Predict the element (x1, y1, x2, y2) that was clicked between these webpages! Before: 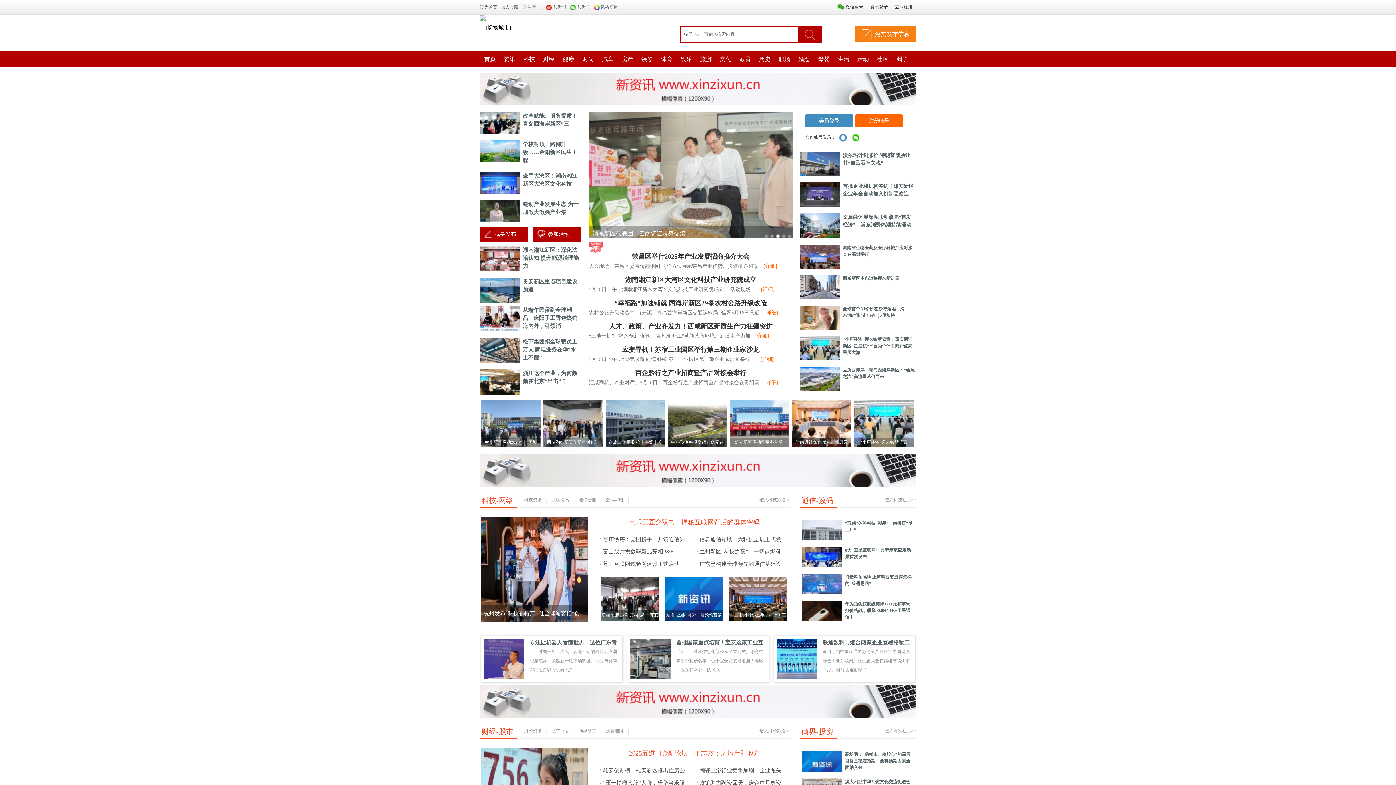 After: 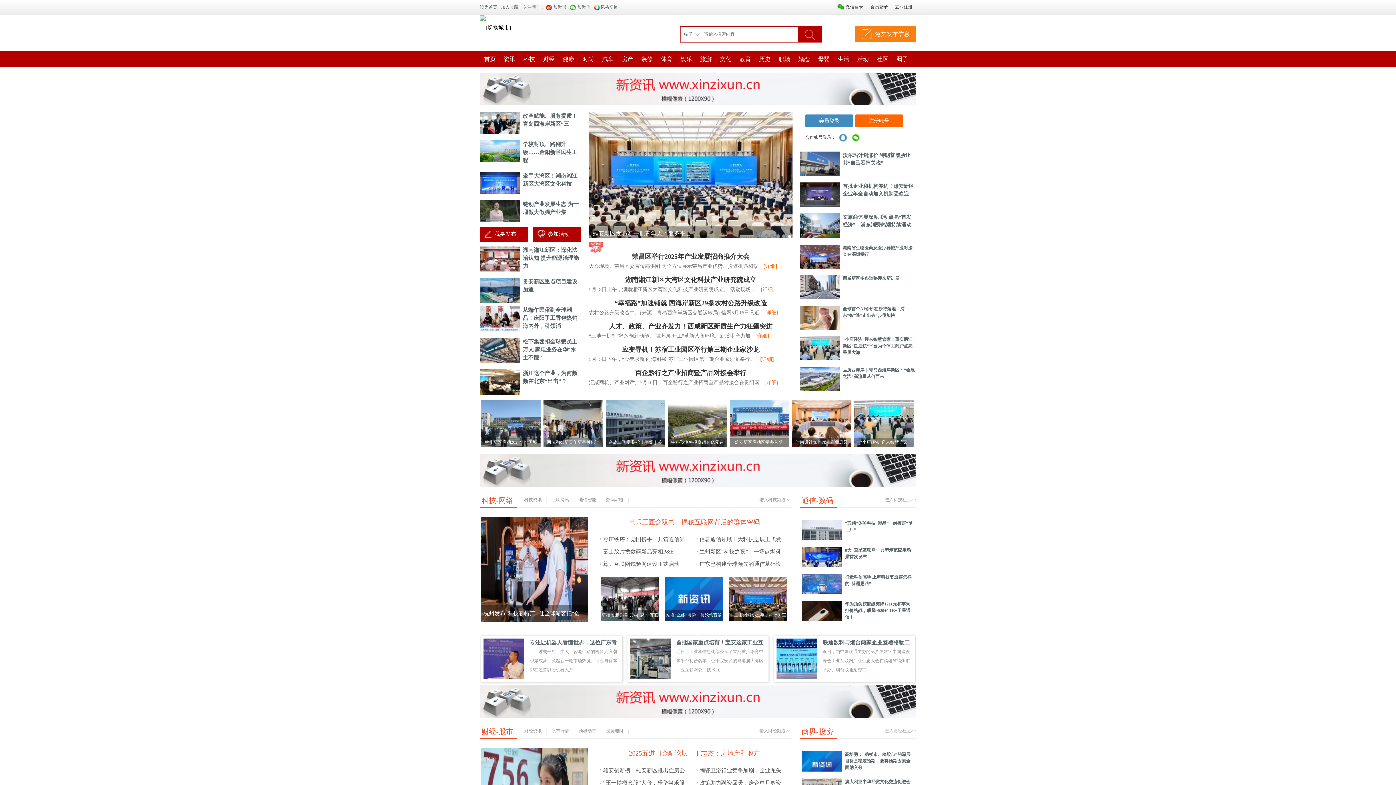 Action: bbox: (800, 375, 840, 381)